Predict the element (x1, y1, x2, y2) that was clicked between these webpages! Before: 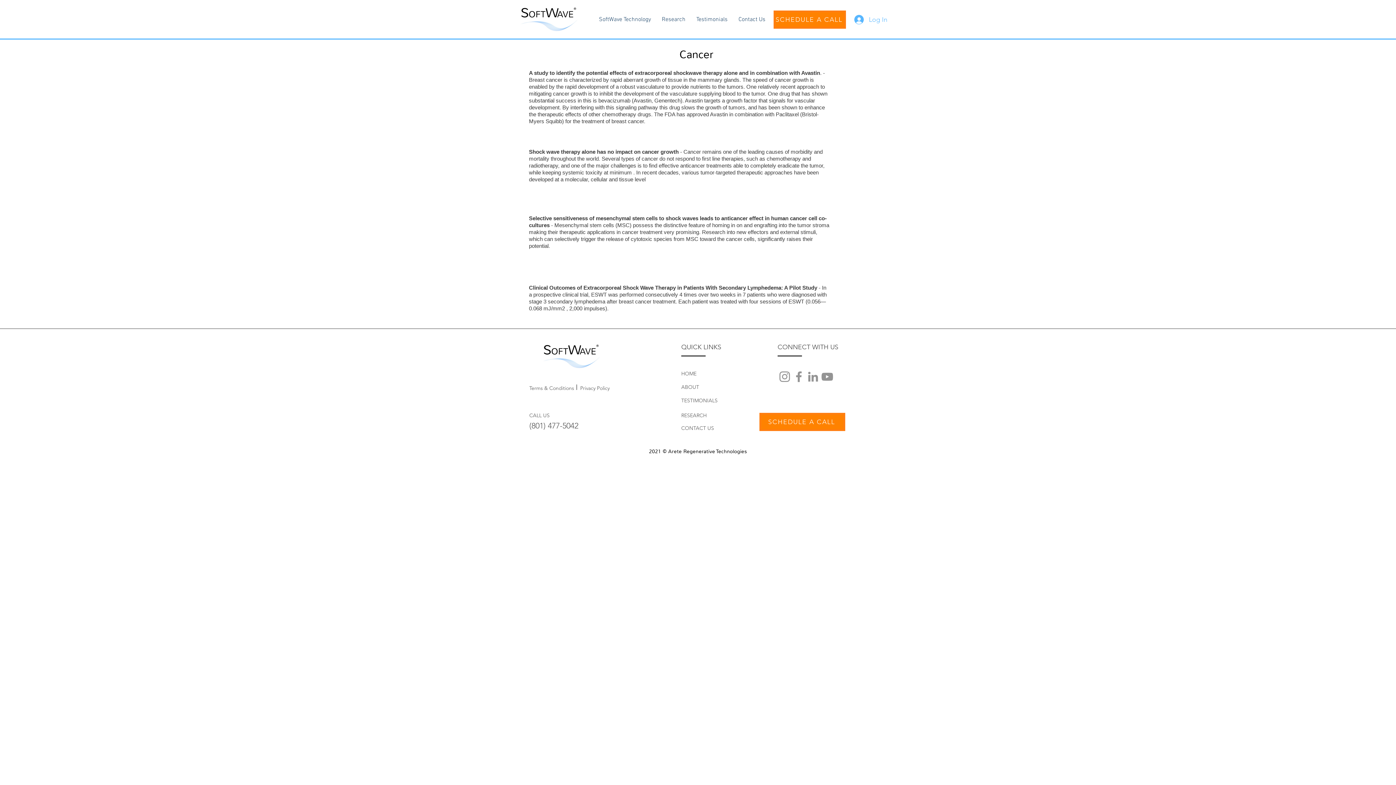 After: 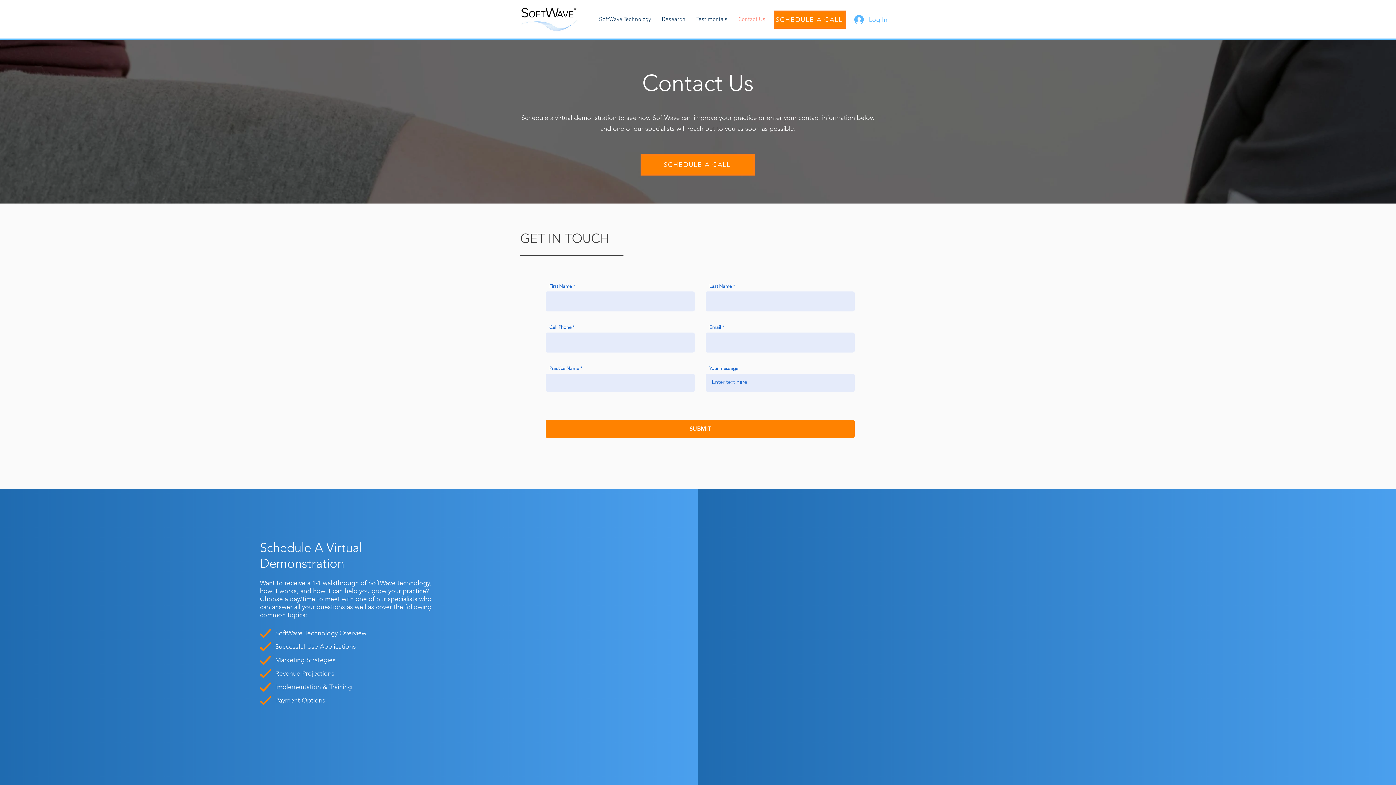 Action: bbox: (759, 413, 845, 431) label: SCHEDULE A CALL